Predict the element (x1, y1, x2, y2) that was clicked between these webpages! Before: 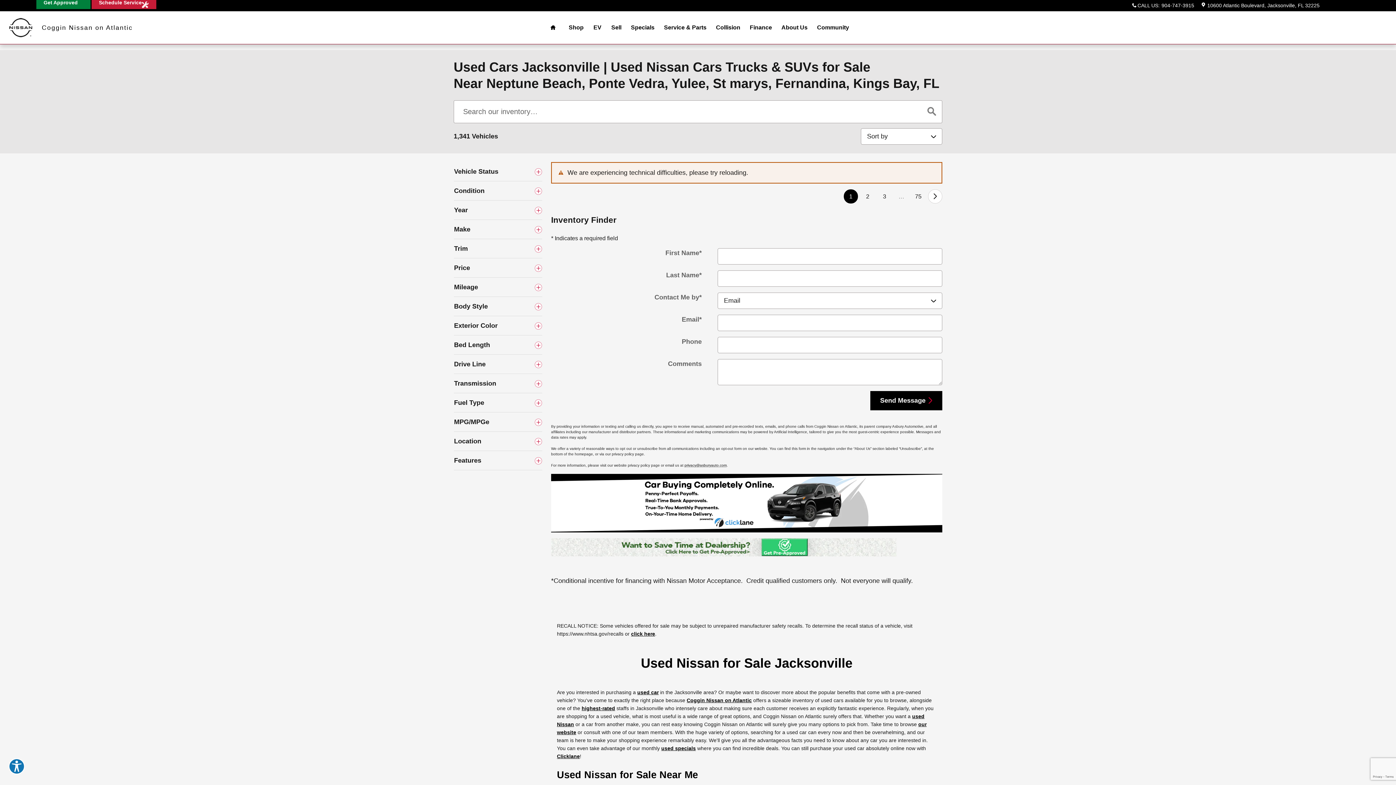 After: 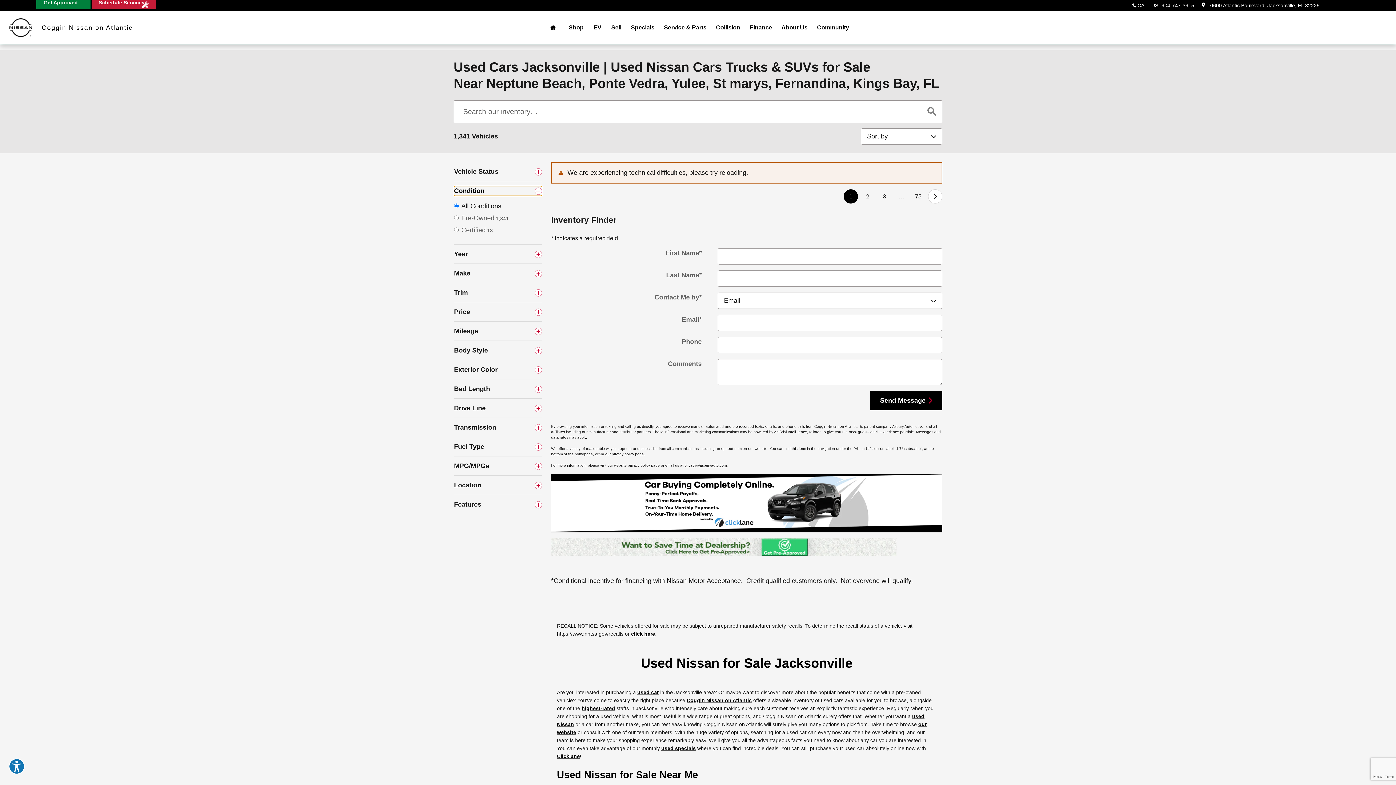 Action: label: Condition bbox: (454, 186, 542, 196)